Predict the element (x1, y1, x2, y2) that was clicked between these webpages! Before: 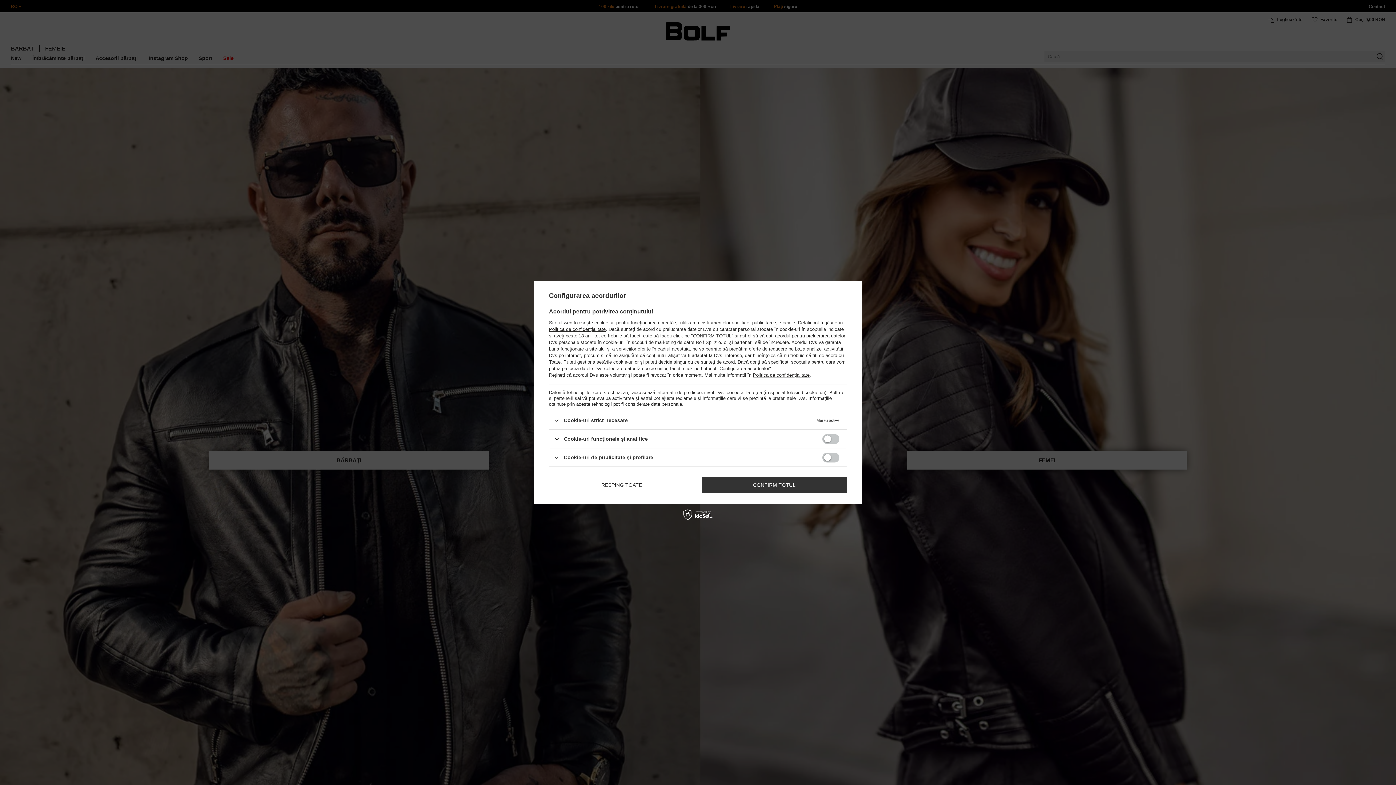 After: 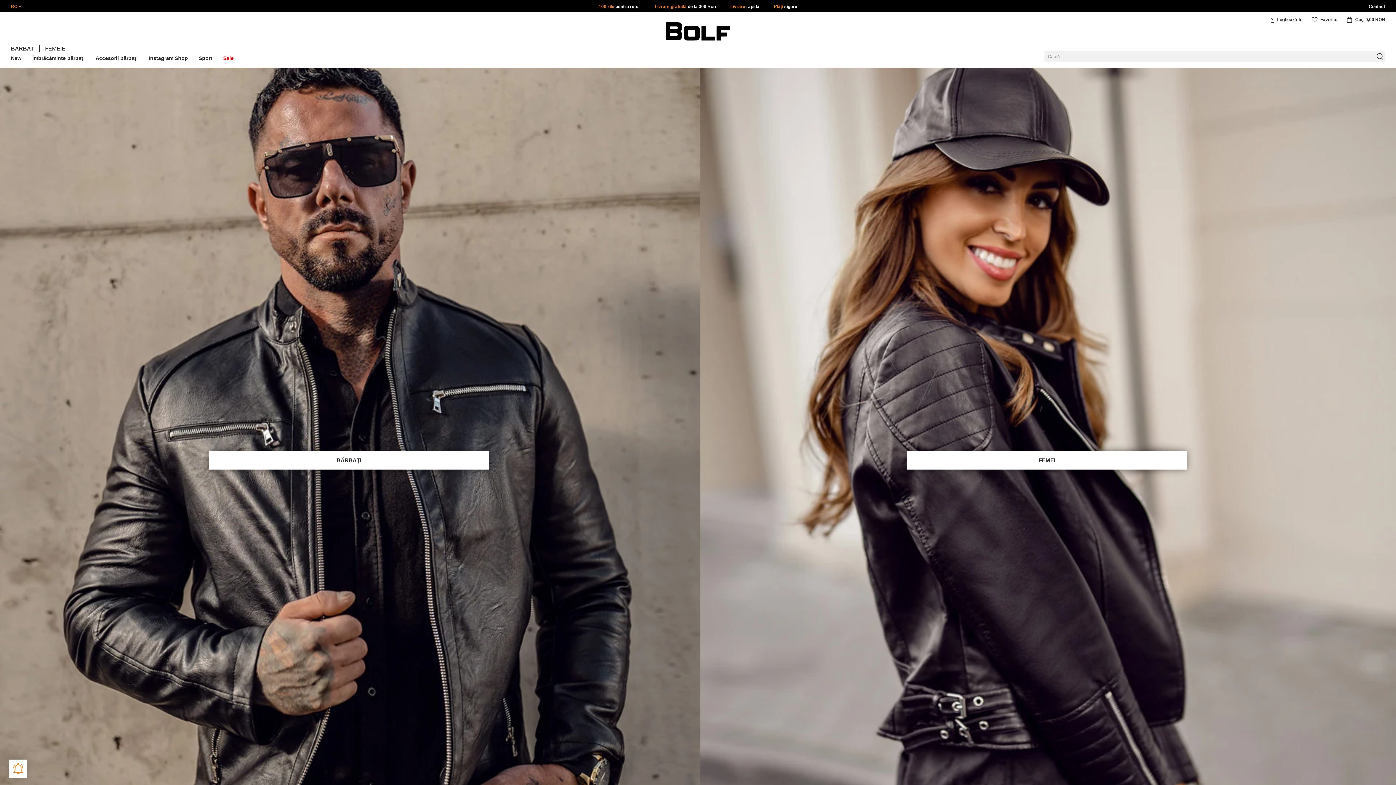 Action: bbox: (701, 476, 847, 493) label: CONFIRM TOTUL